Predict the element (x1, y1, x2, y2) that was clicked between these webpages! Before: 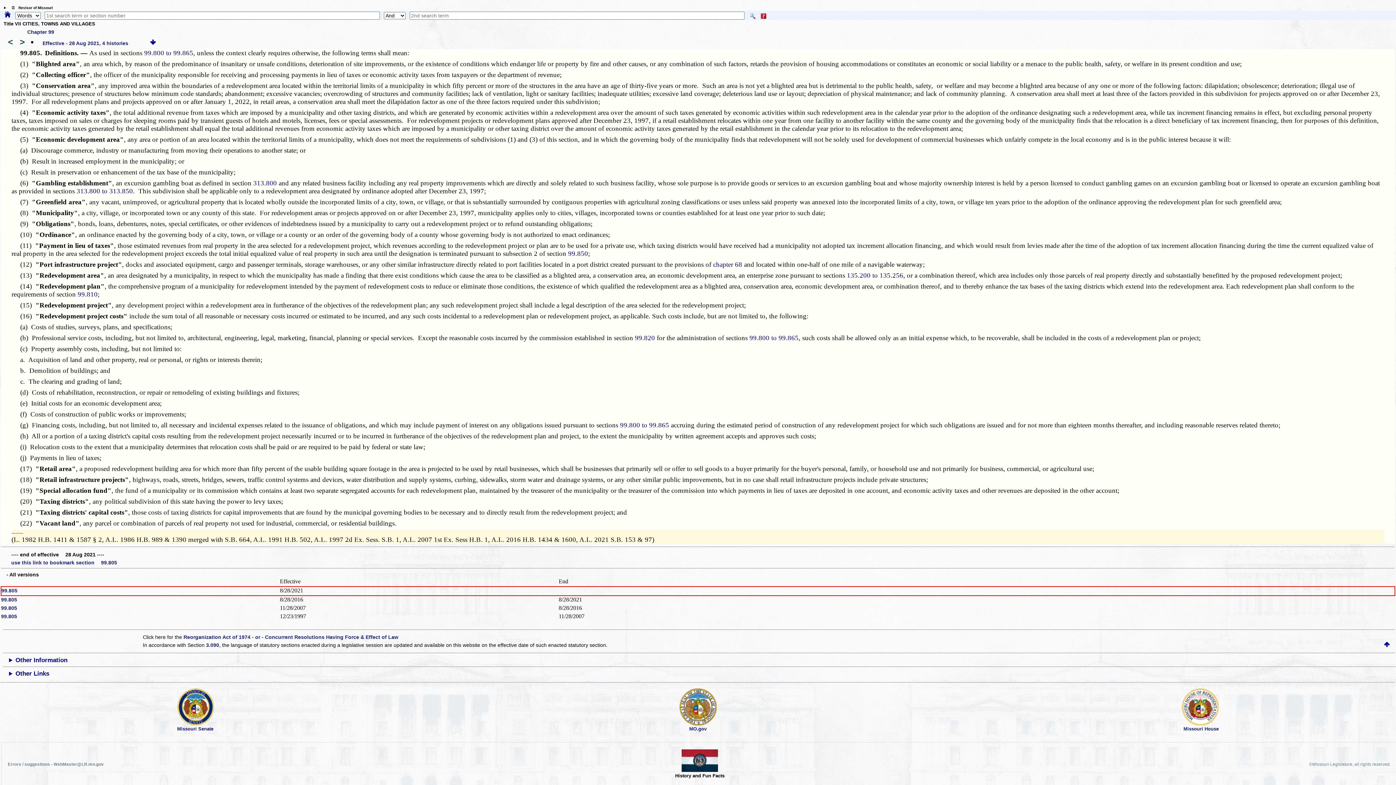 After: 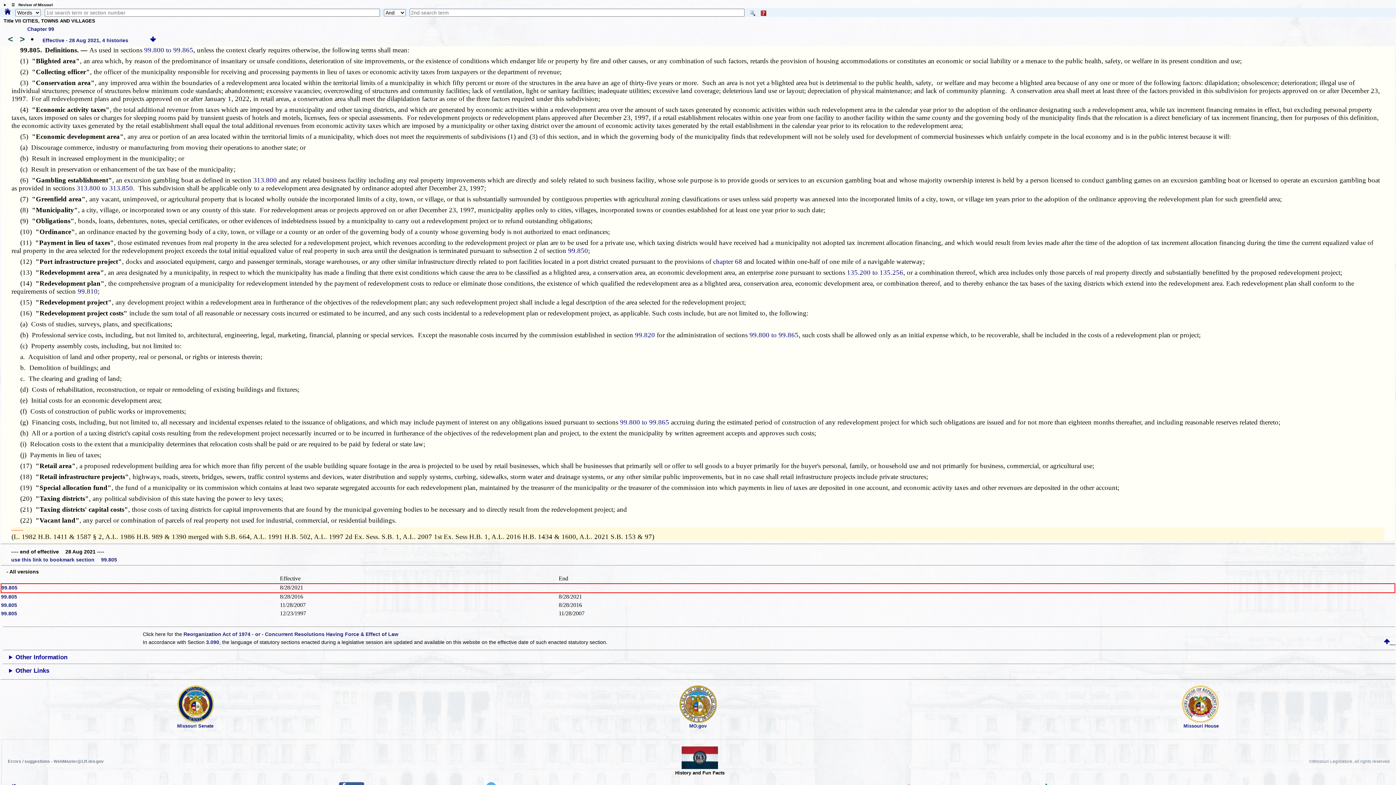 Action: label:      bbox: (1384, 643, 1395, 648)